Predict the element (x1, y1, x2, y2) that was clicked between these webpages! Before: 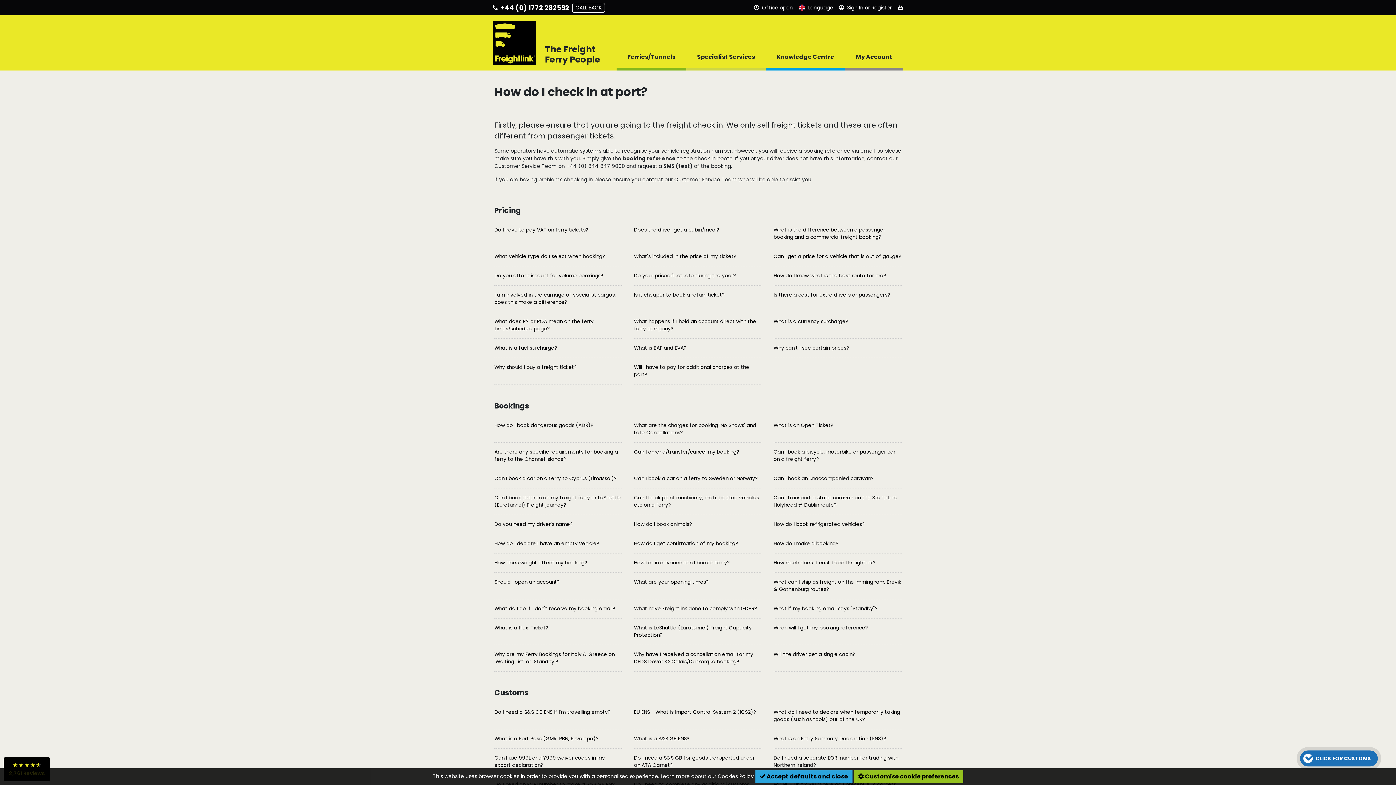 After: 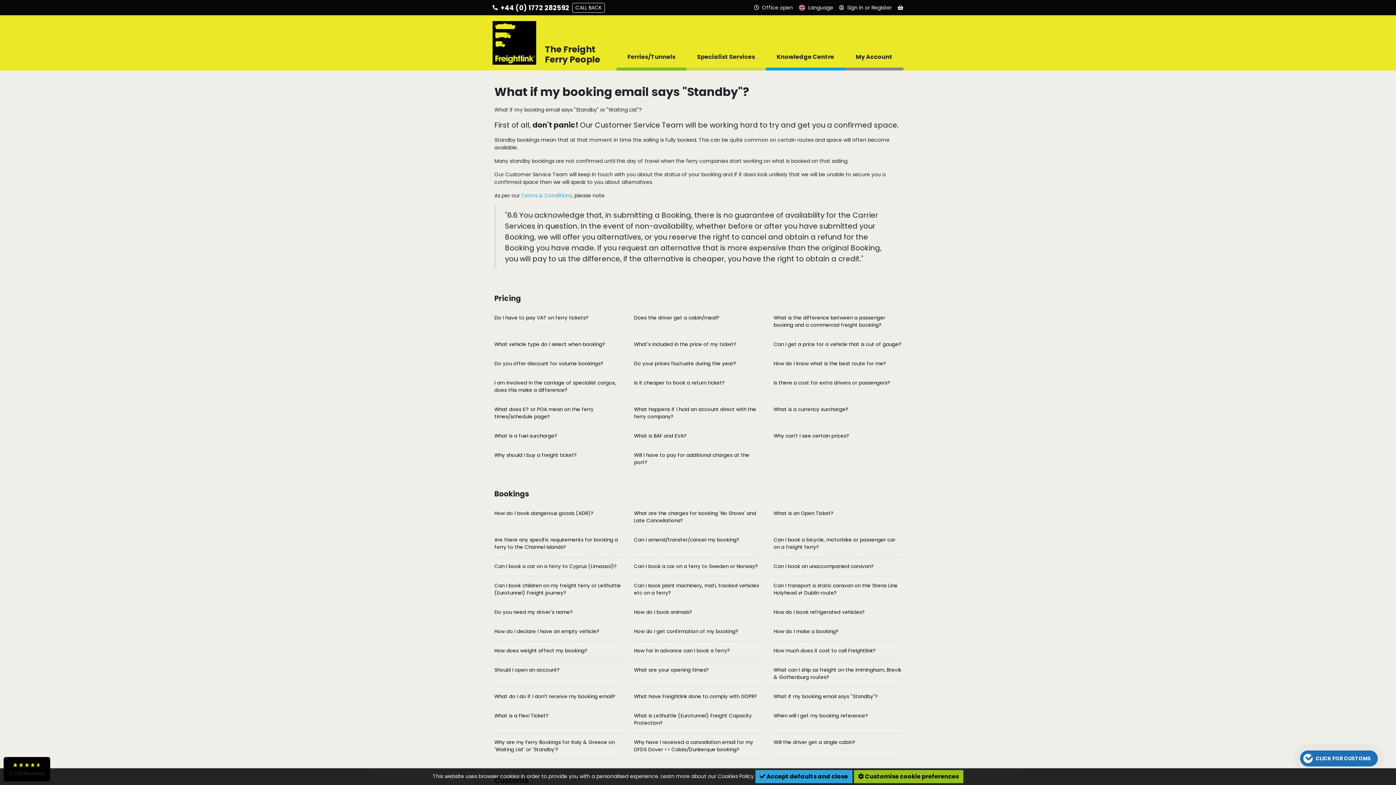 Action: label: What if my booking email says "Standby"? bbox: (773, 605, 901, 612)